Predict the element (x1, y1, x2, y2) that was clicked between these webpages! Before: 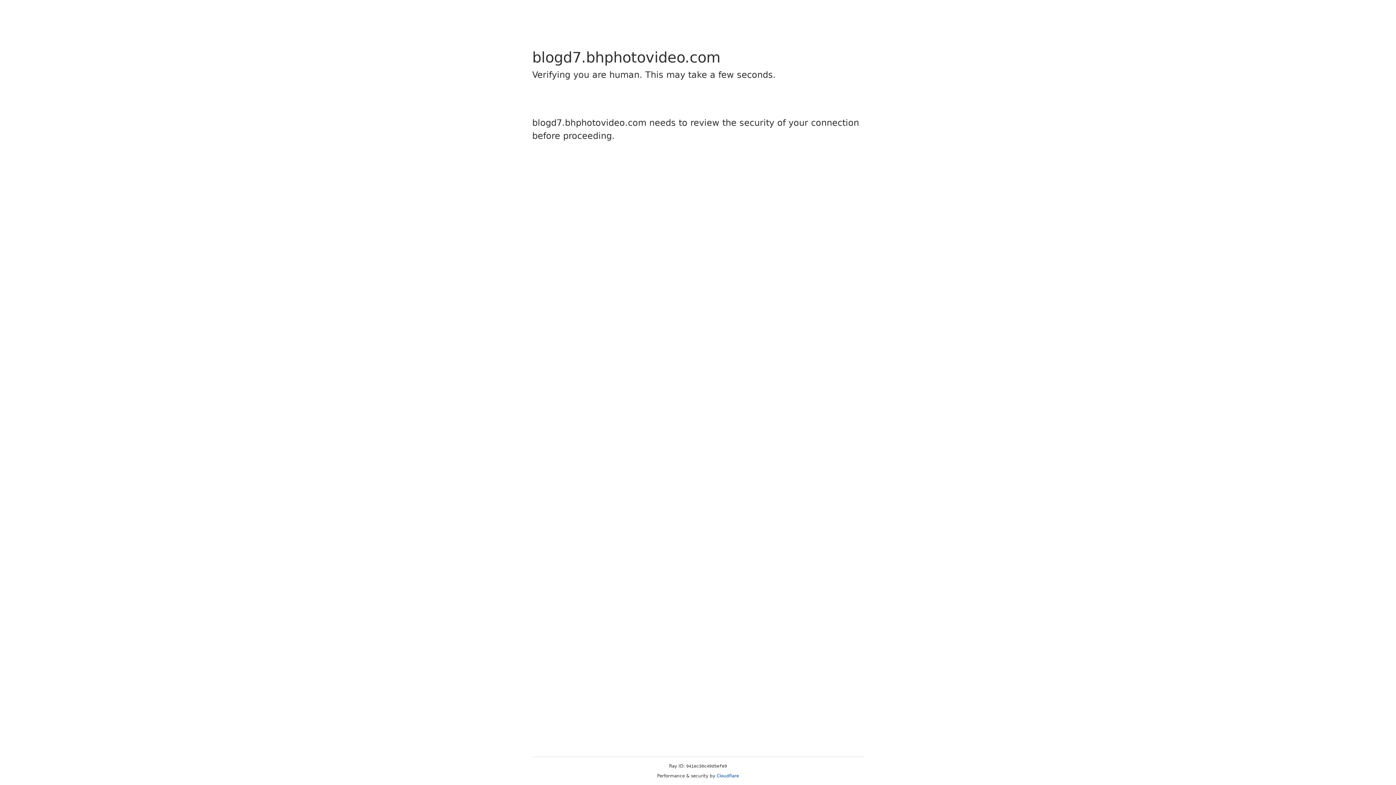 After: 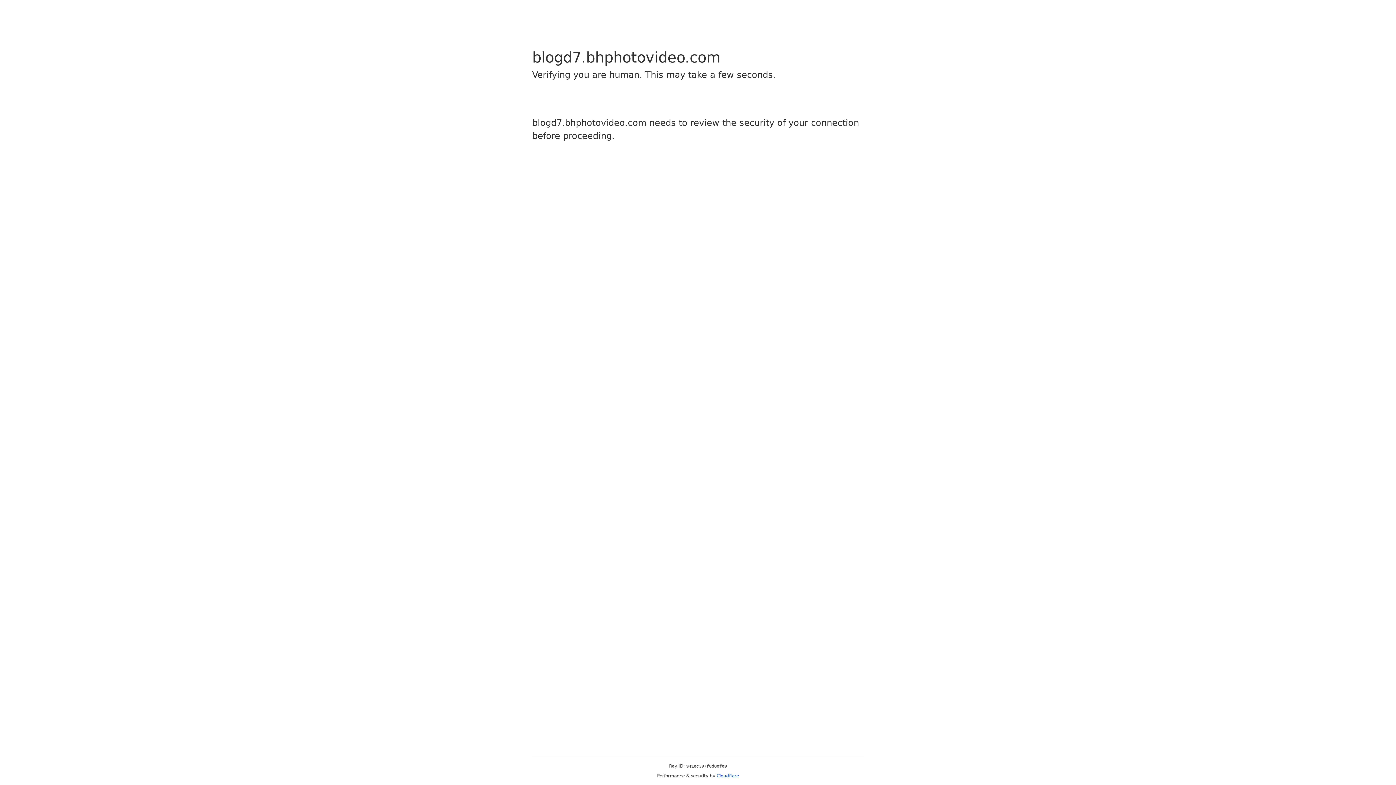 Action: bbox: (716, 773, 739, 778) label: Cloudflare